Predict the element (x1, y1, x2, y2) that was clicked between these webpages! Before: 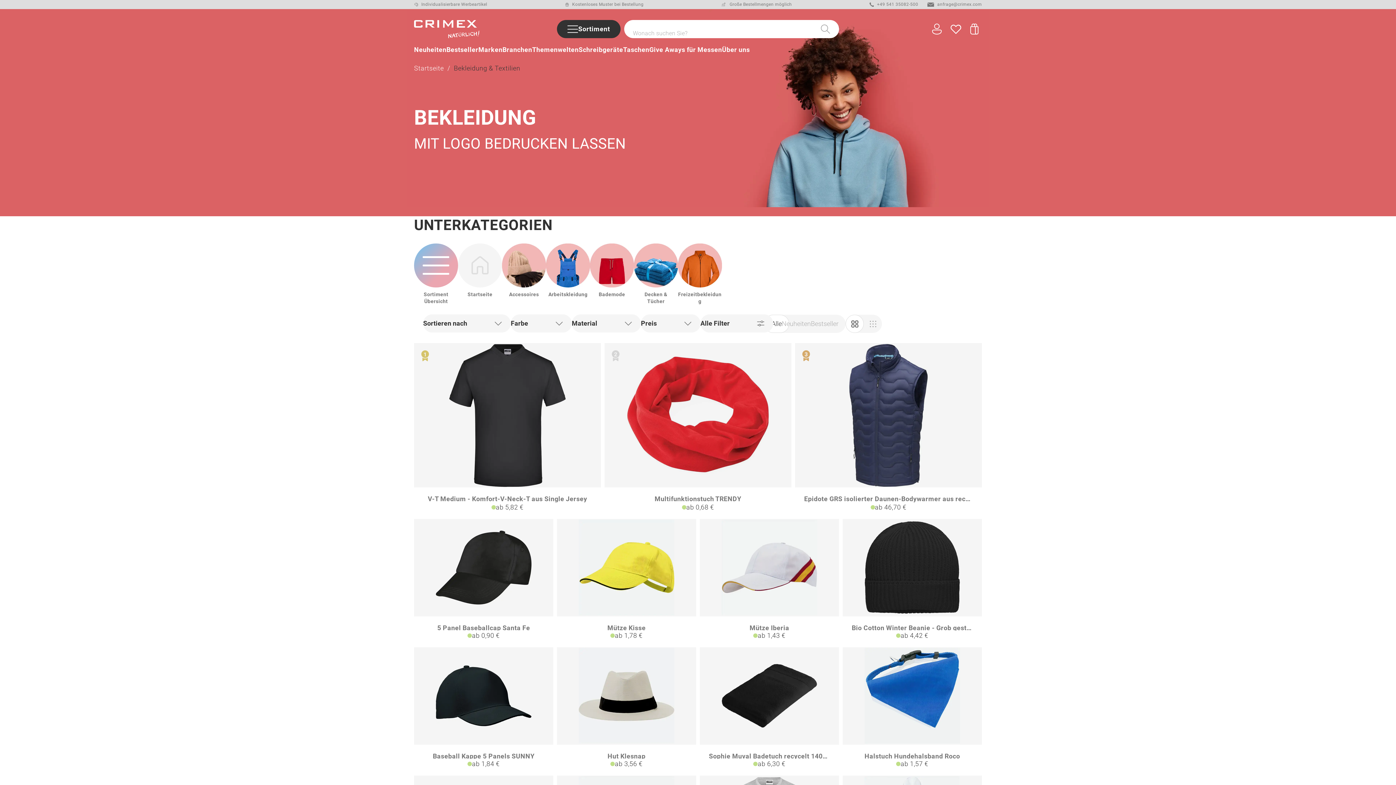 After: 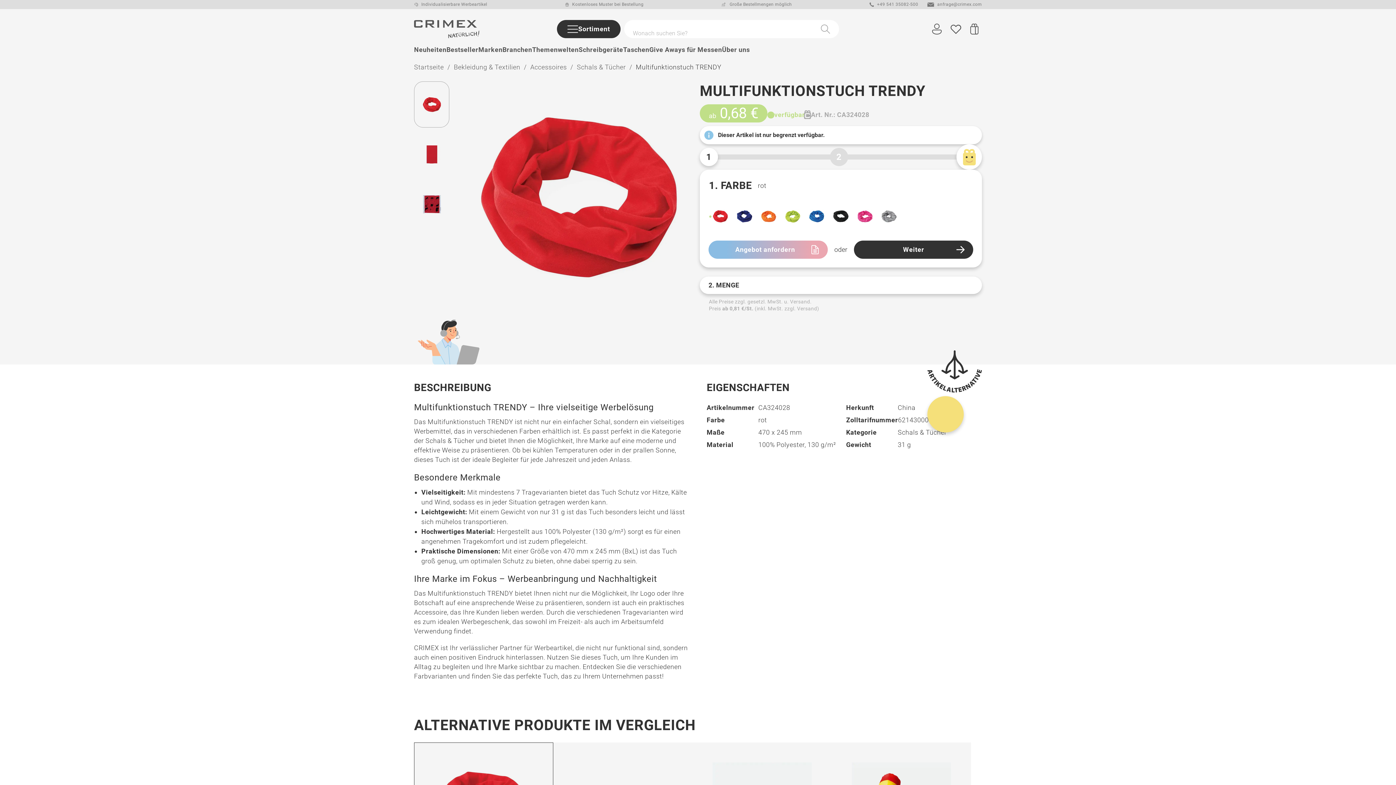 Action: bbox: (604, 343, 791, 511) label: Multifunktionstuch TRENDY